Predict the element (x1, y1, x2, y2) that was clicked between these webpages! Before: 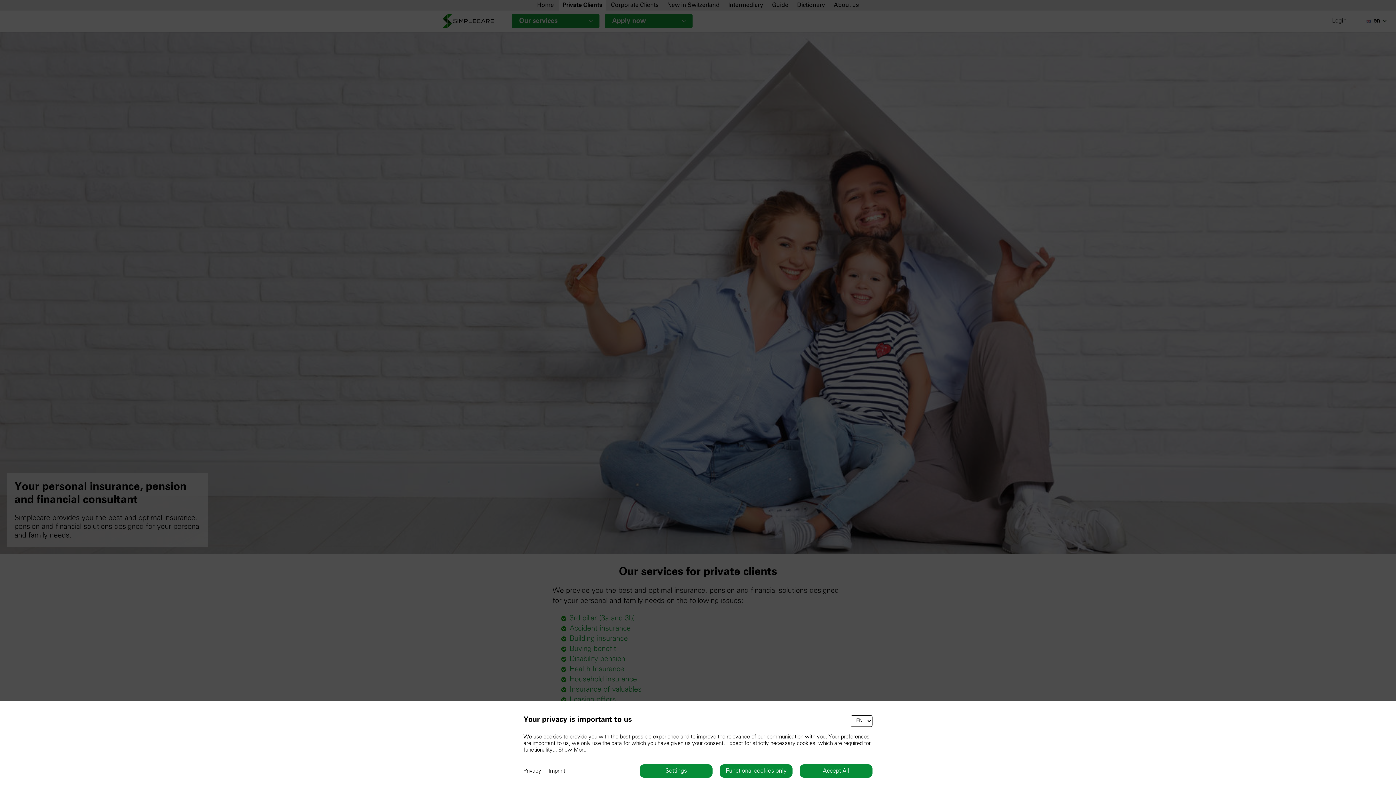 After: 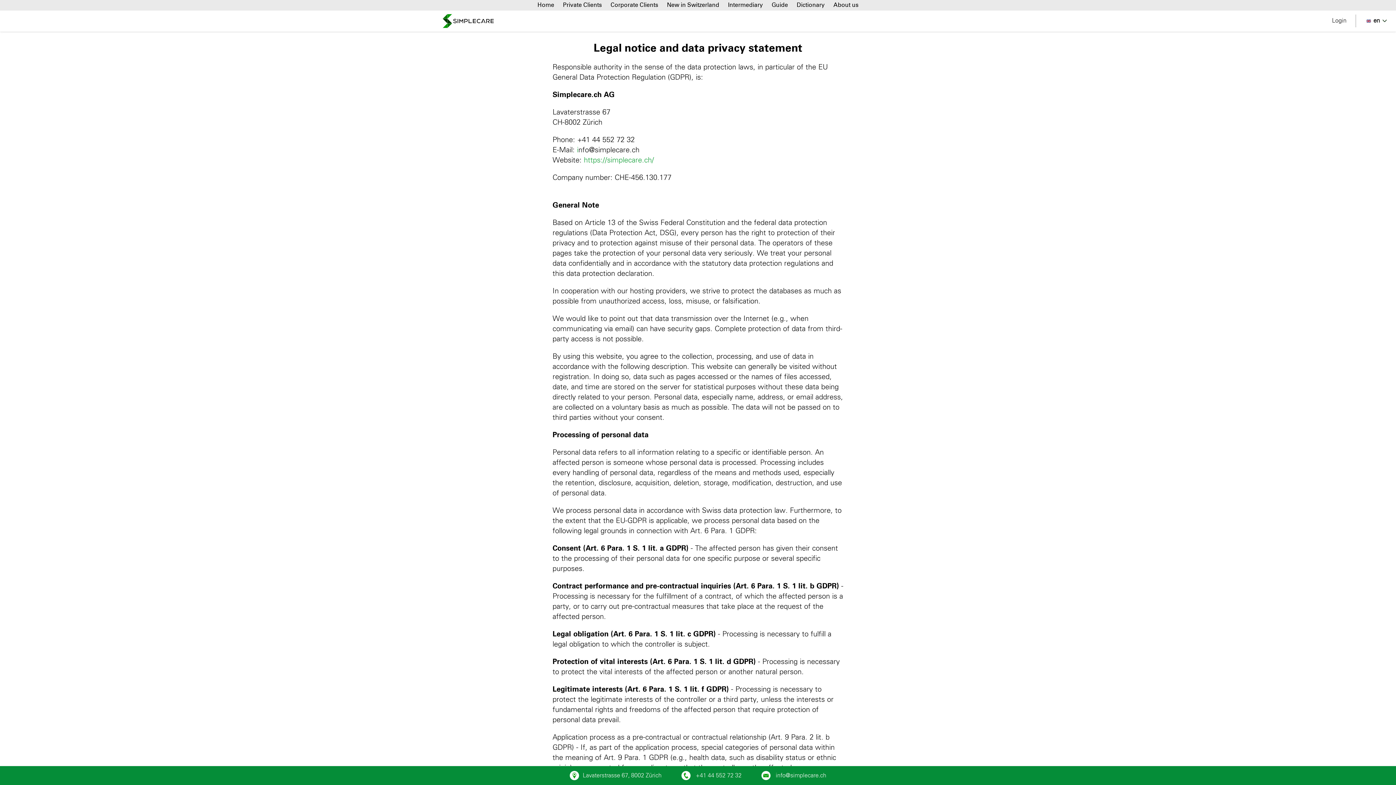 Action: bbox: (541, 768, 565, 774) label: Imprint